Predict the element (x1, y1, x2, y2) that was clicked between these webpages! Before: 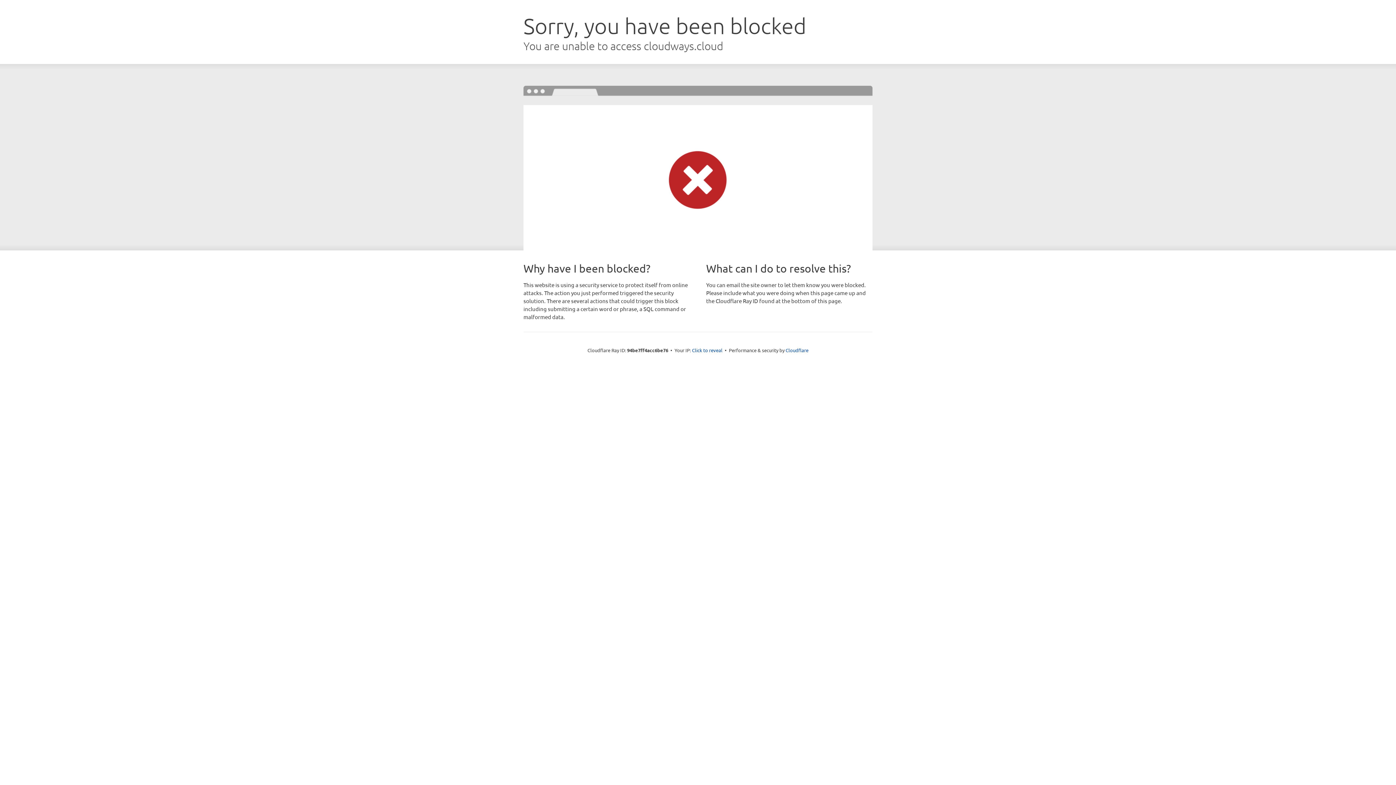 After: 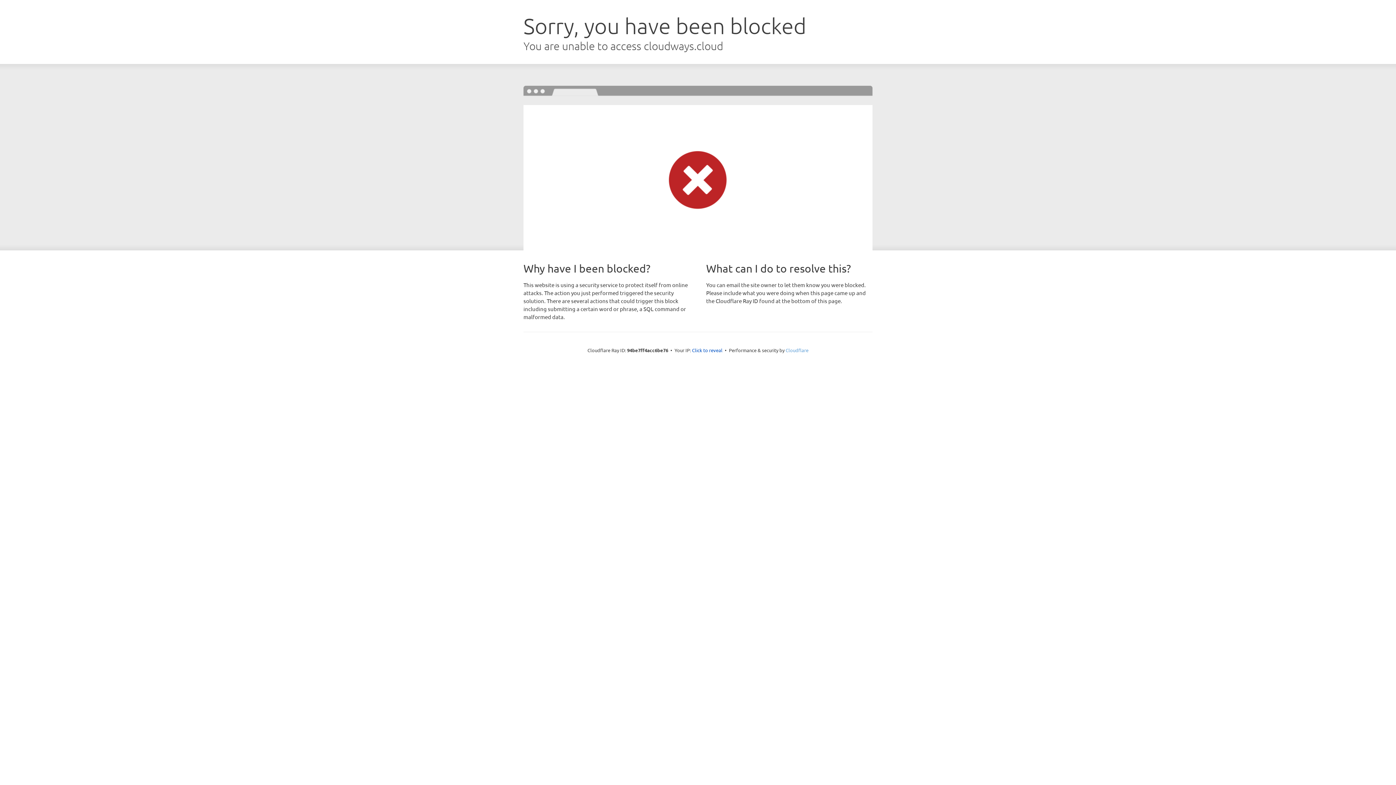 Action: bbox: (785, 347, 808, 353) label: Cloudflare